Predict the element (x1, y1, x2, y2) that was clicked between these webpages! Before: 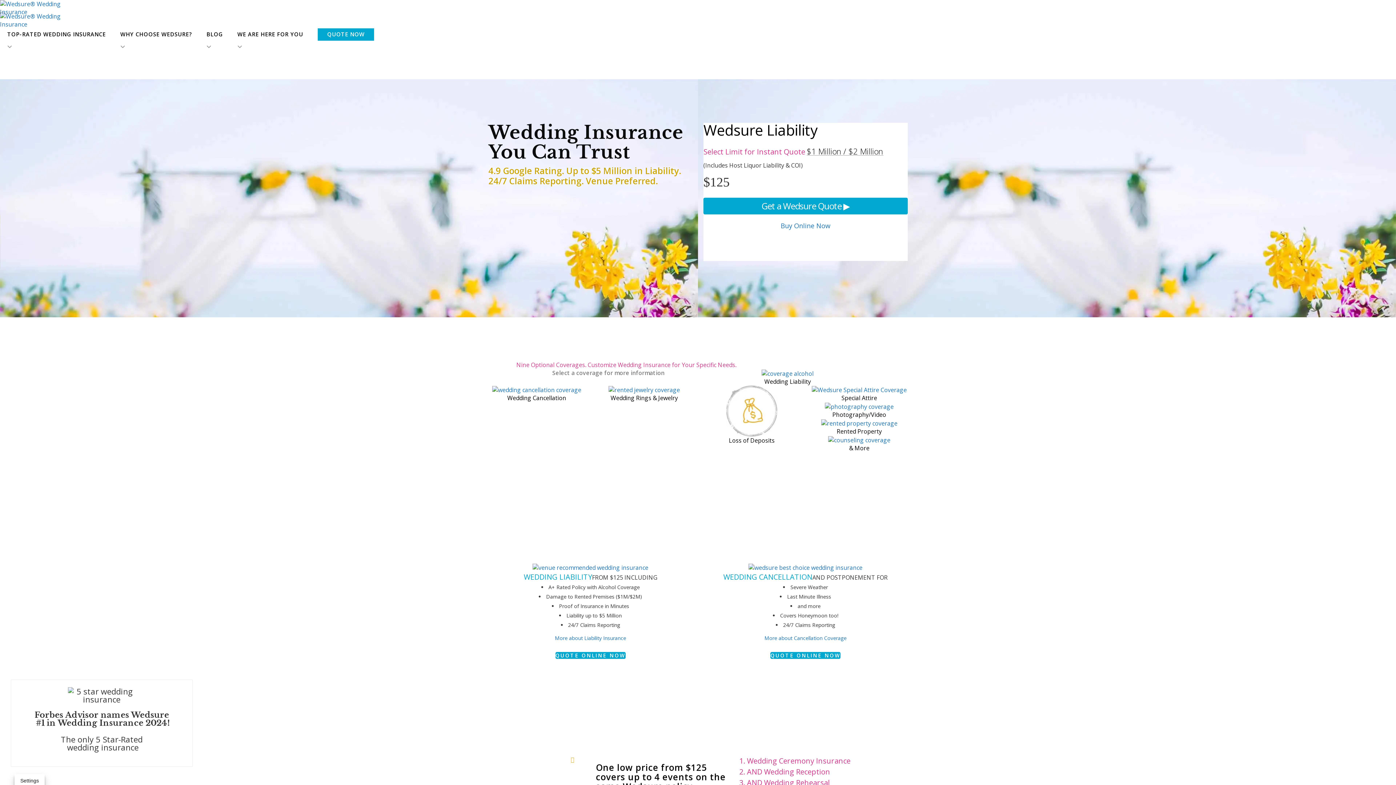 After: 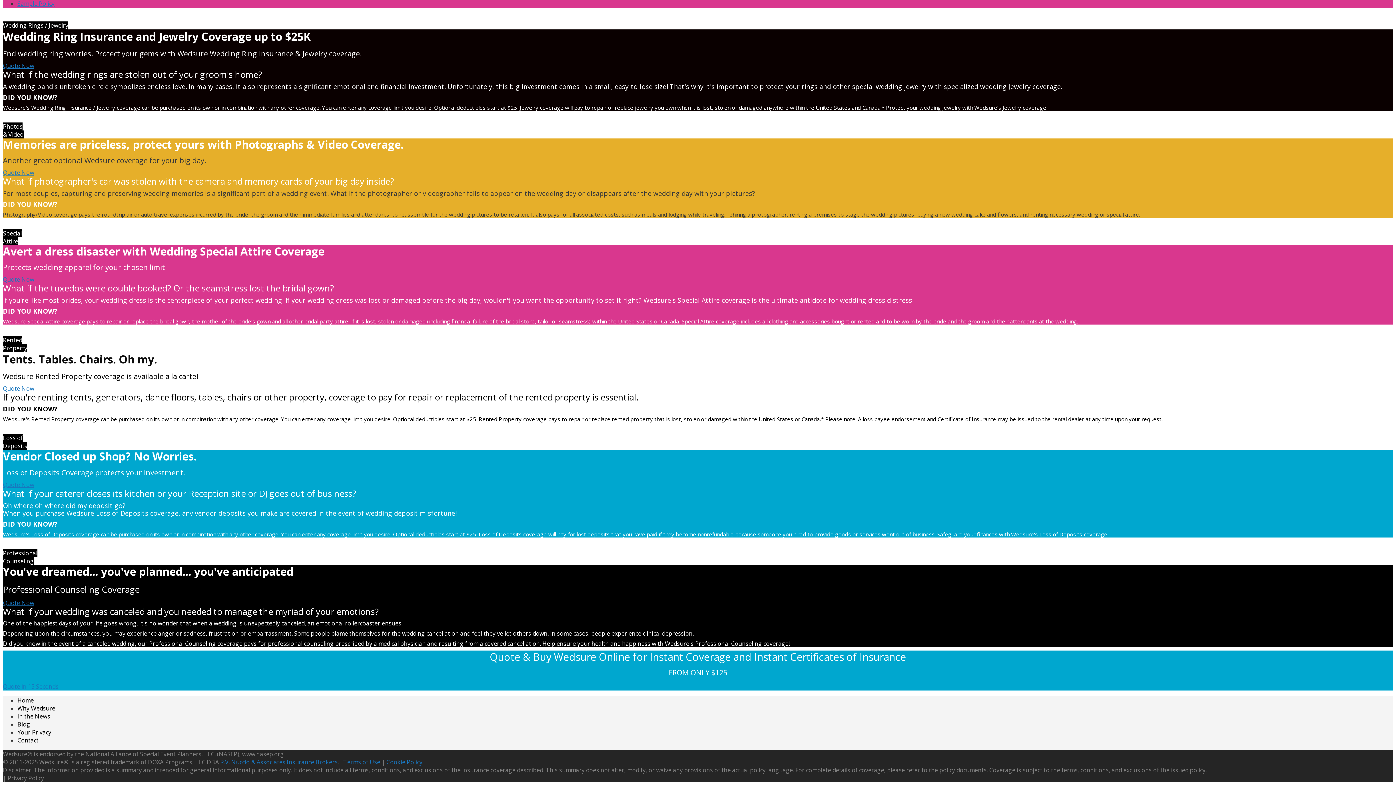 Action: bbox: (811, 402, 907, 410)